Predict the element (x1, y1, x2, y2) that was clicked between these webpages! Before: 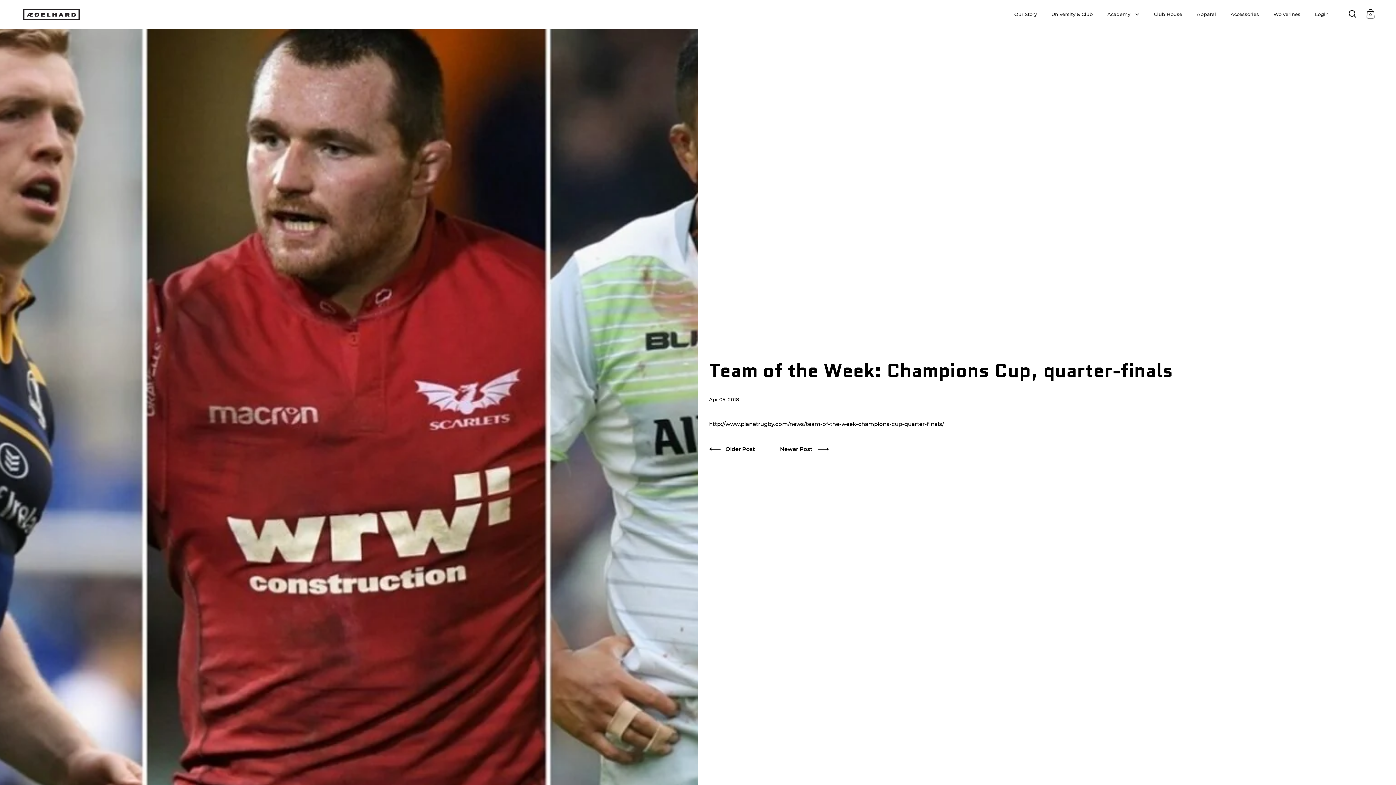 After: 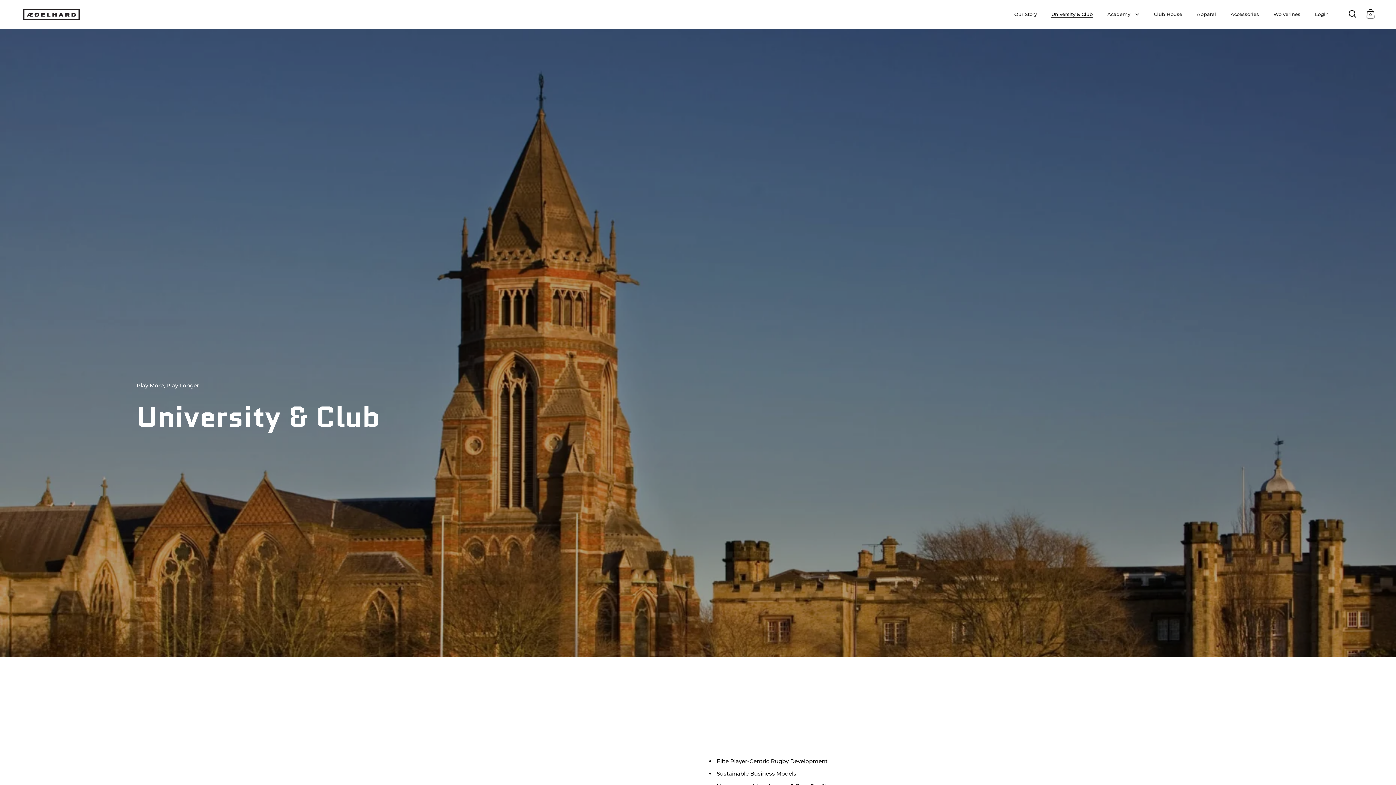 Action: label: University & Club bbox: (1044, 6, 1100, 22)